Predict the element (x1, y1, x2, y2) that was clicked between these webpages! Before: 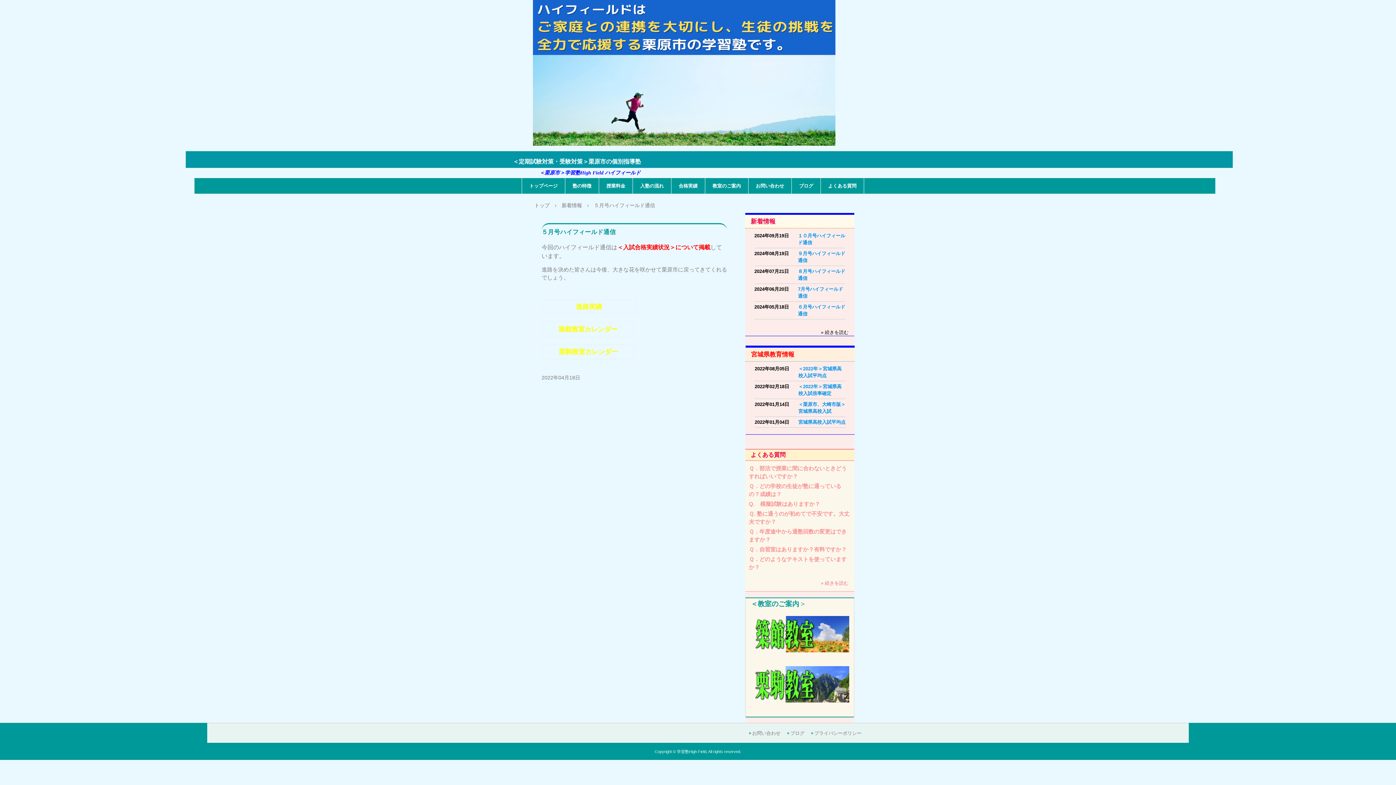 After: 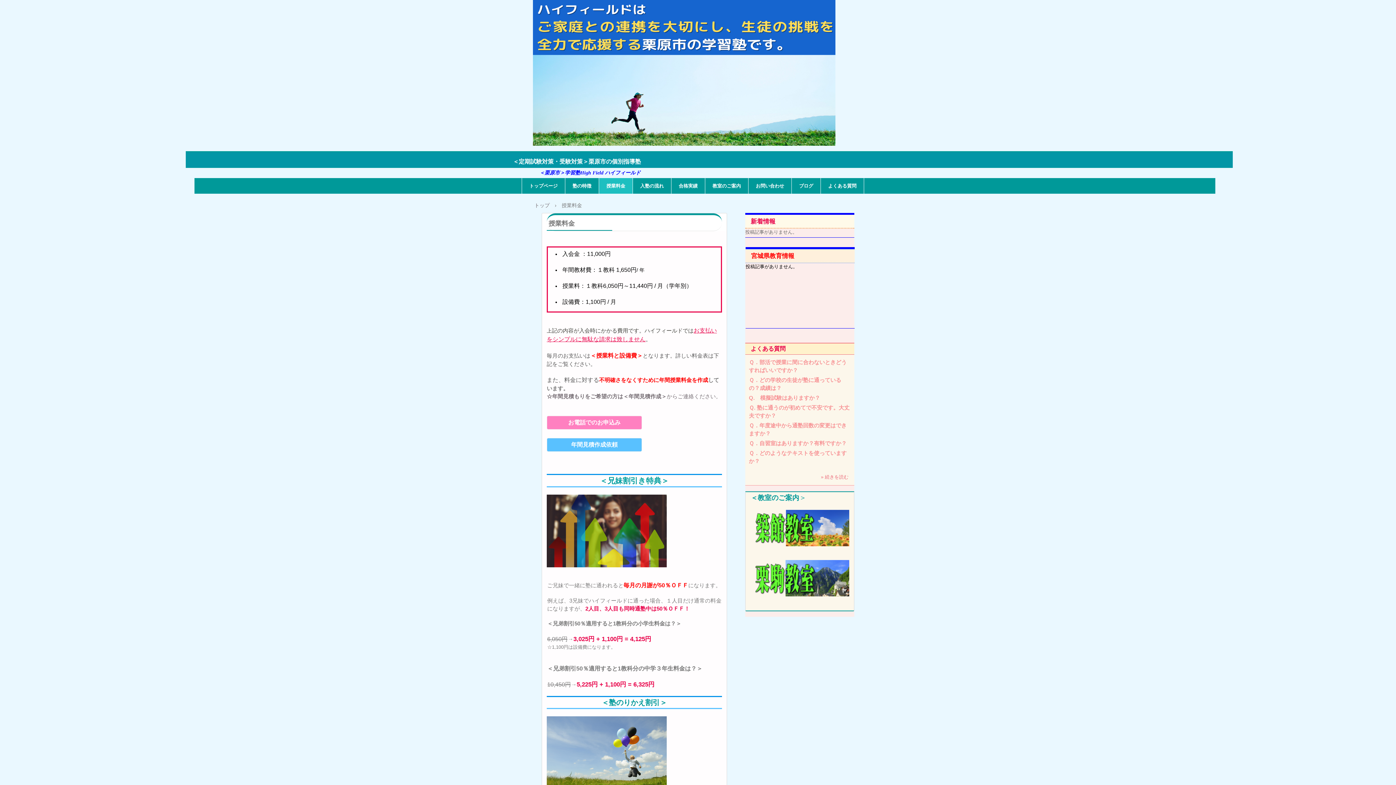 Action: bbox: (599, 178, 633, 193) label: 授業料金